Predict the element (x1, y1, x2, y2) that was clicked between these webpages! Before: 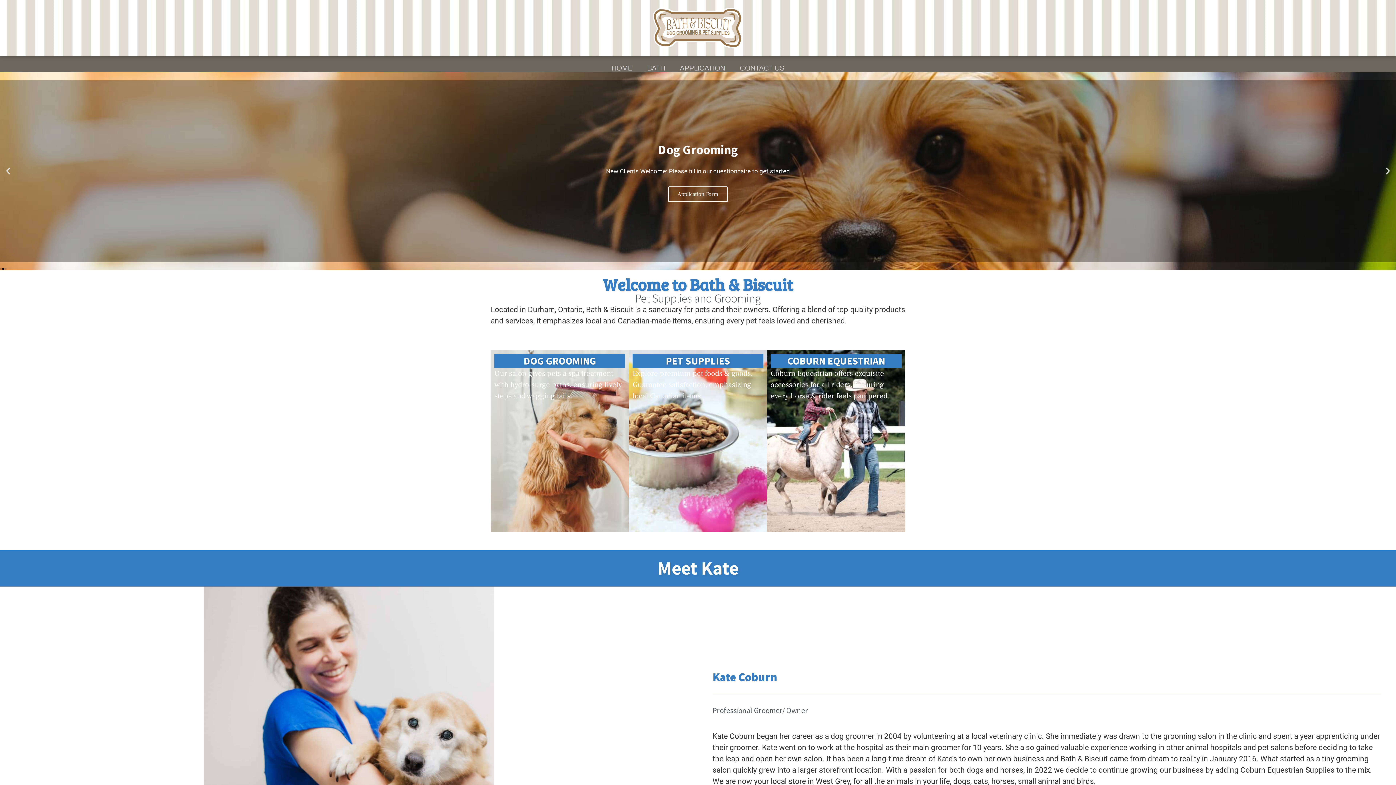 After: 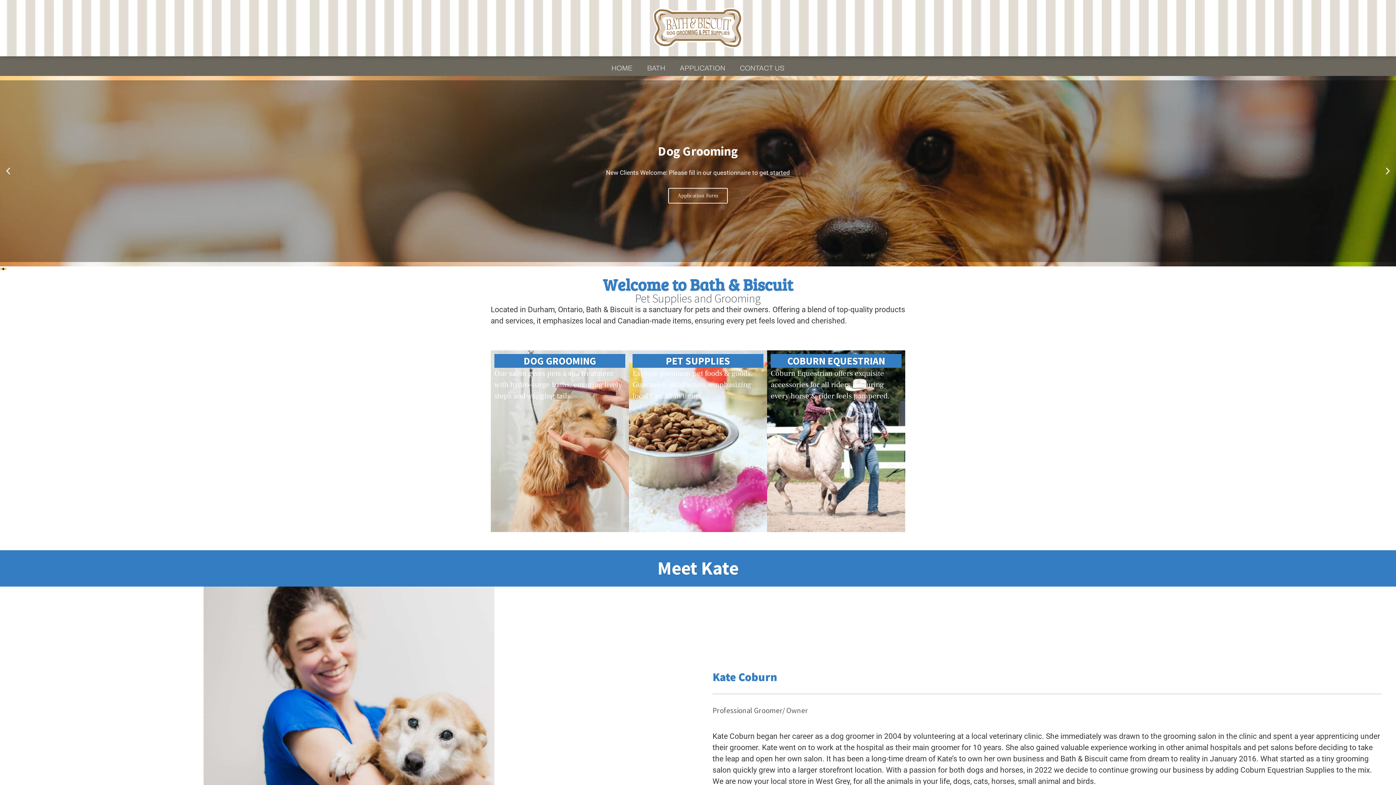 Action: label: Go to slide 2 bbox: (2, 268, 4, 270)